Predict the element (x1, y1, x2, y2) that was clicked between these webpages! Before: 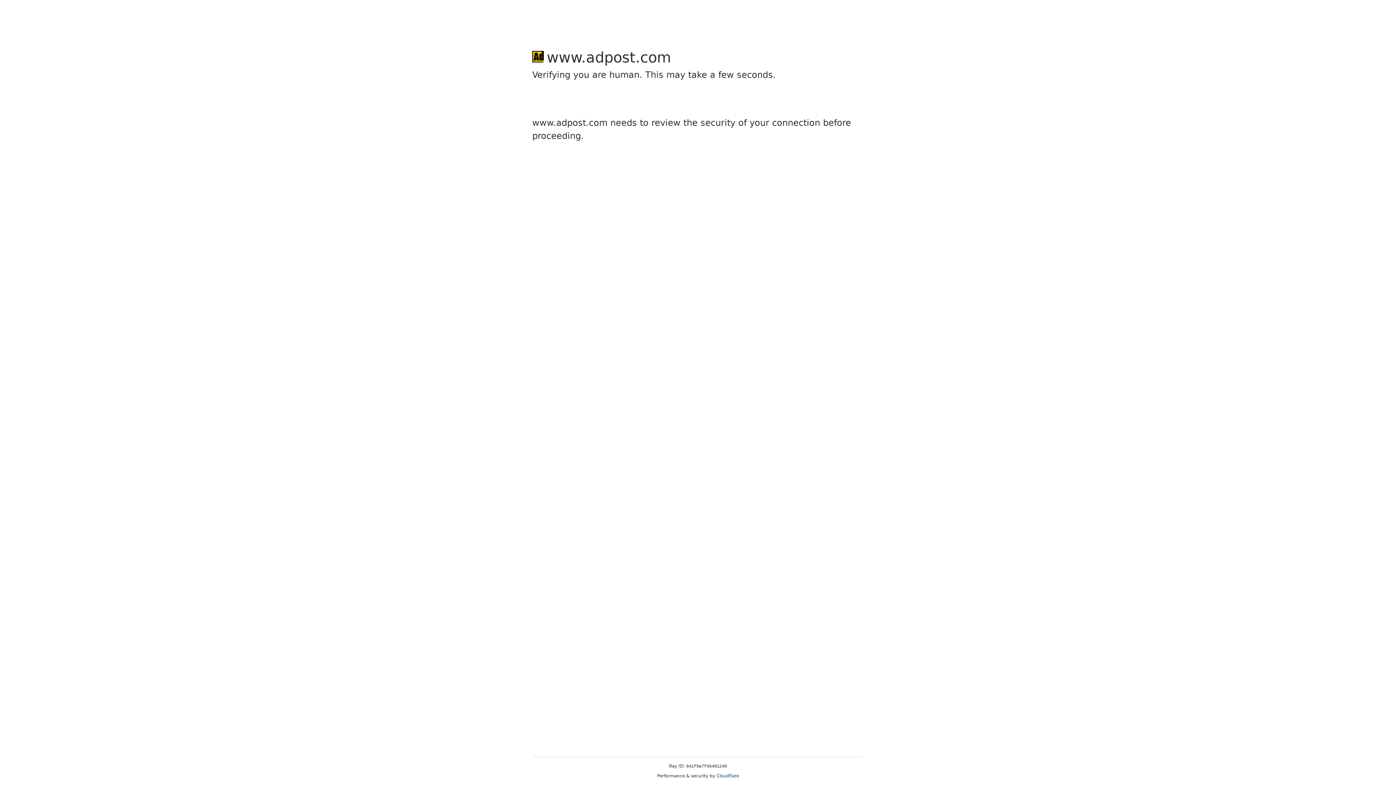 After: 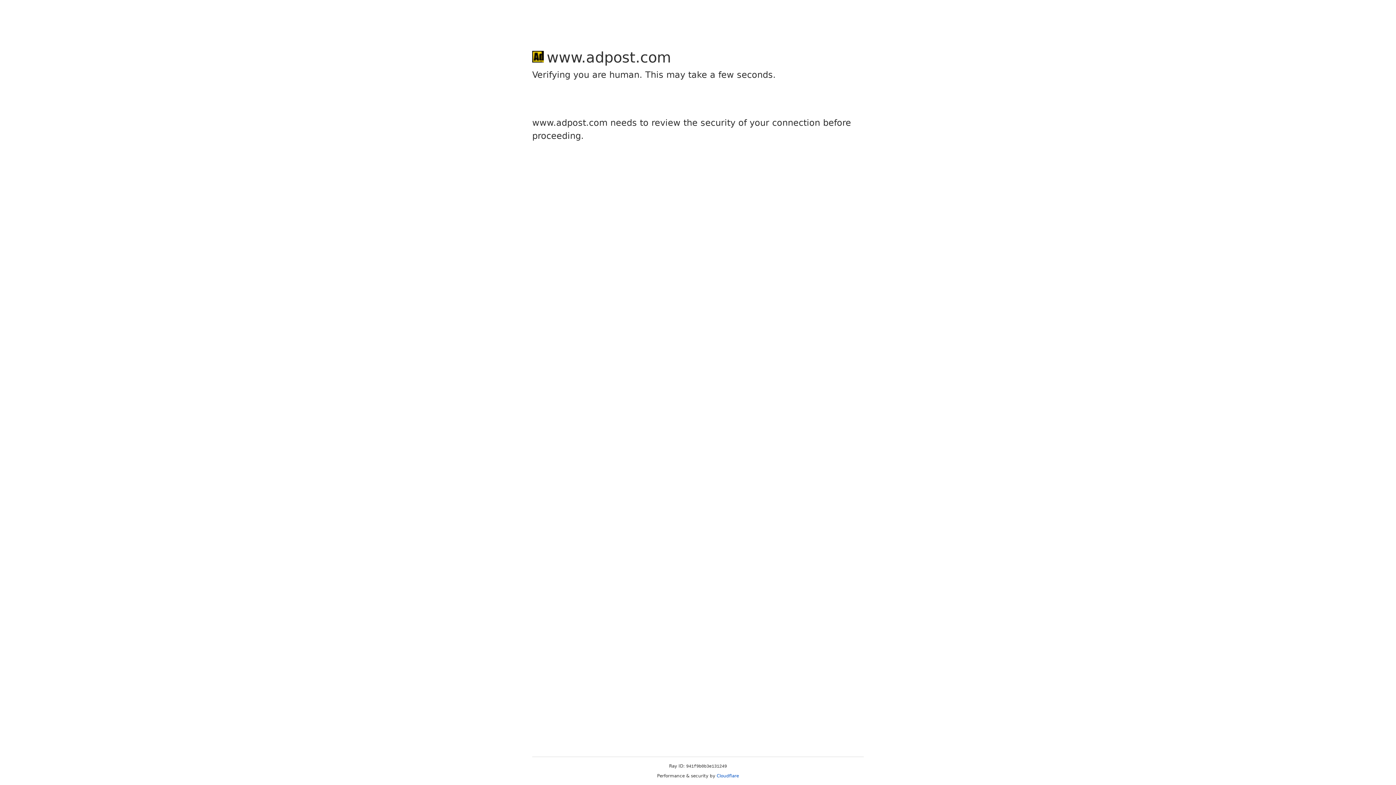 Action: label: Cloudflare bbox: (716, 773, 739, 778)